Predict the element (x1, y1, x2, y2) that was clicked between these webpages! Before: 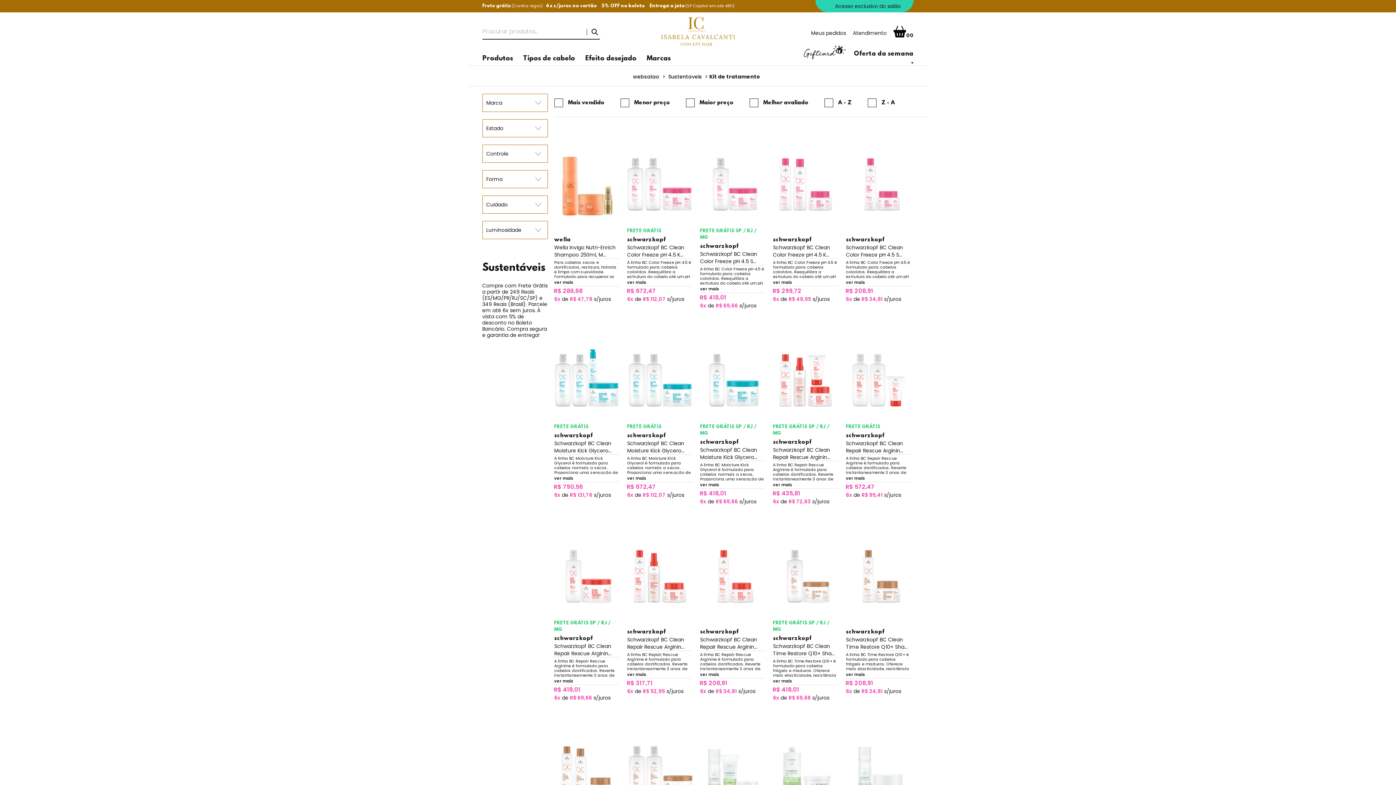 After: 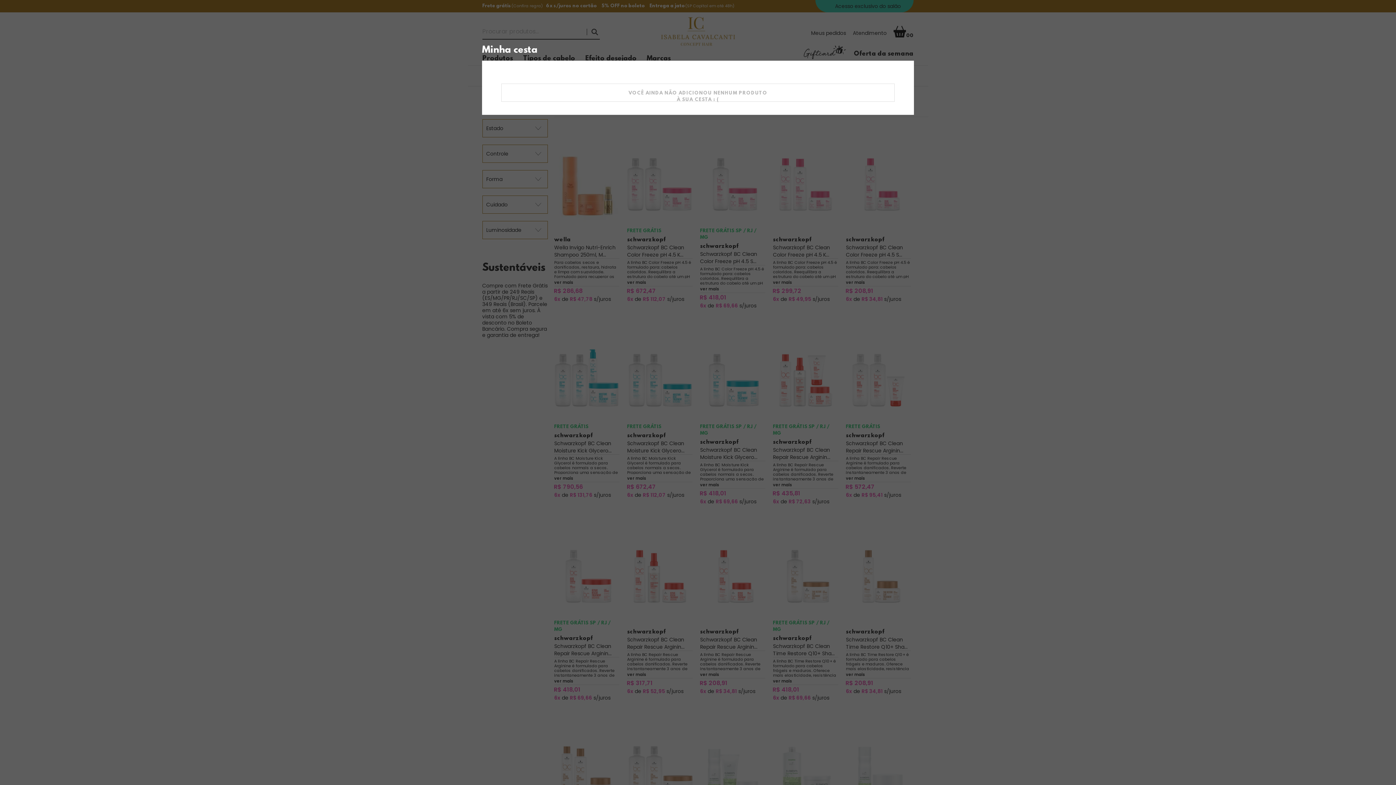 Action: label: 00 bbox: (893, 25, 913, 37)